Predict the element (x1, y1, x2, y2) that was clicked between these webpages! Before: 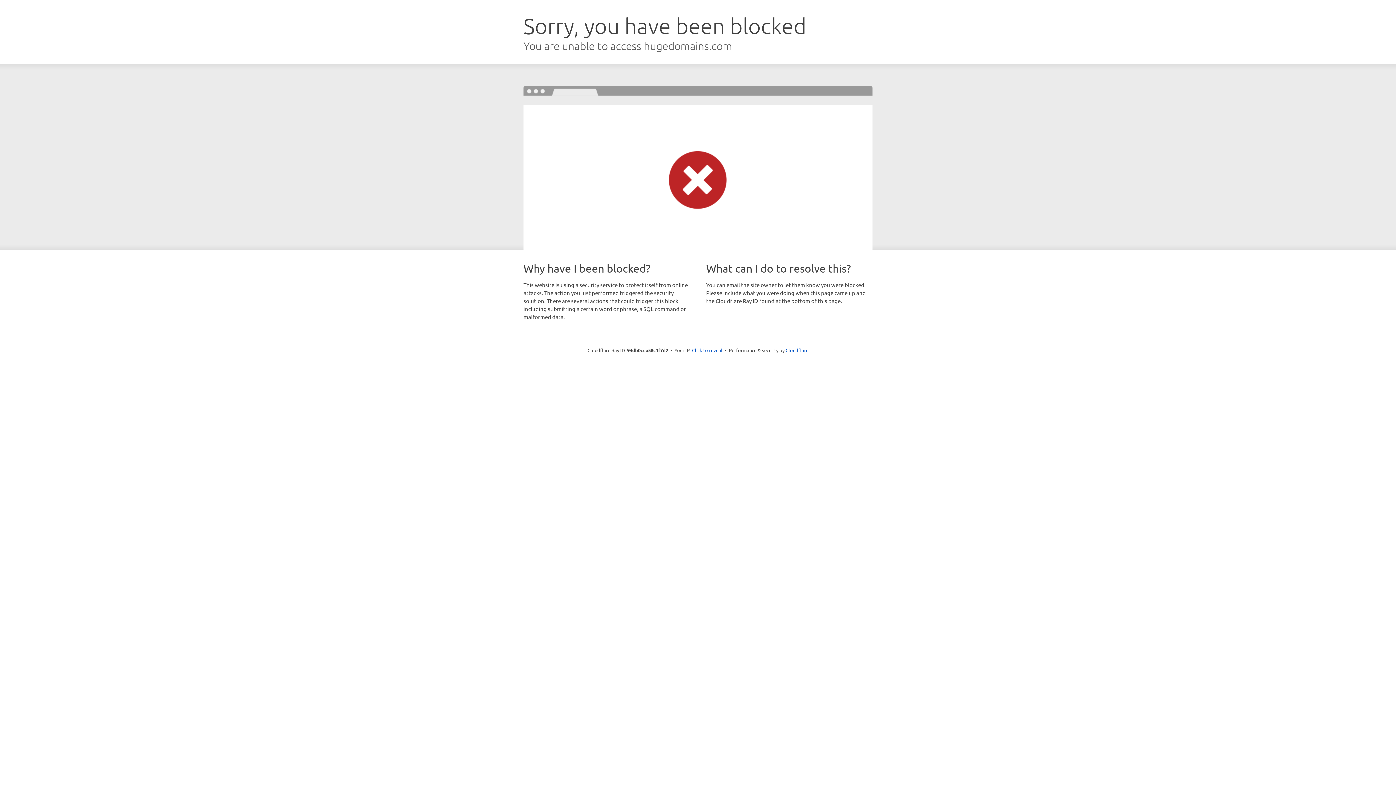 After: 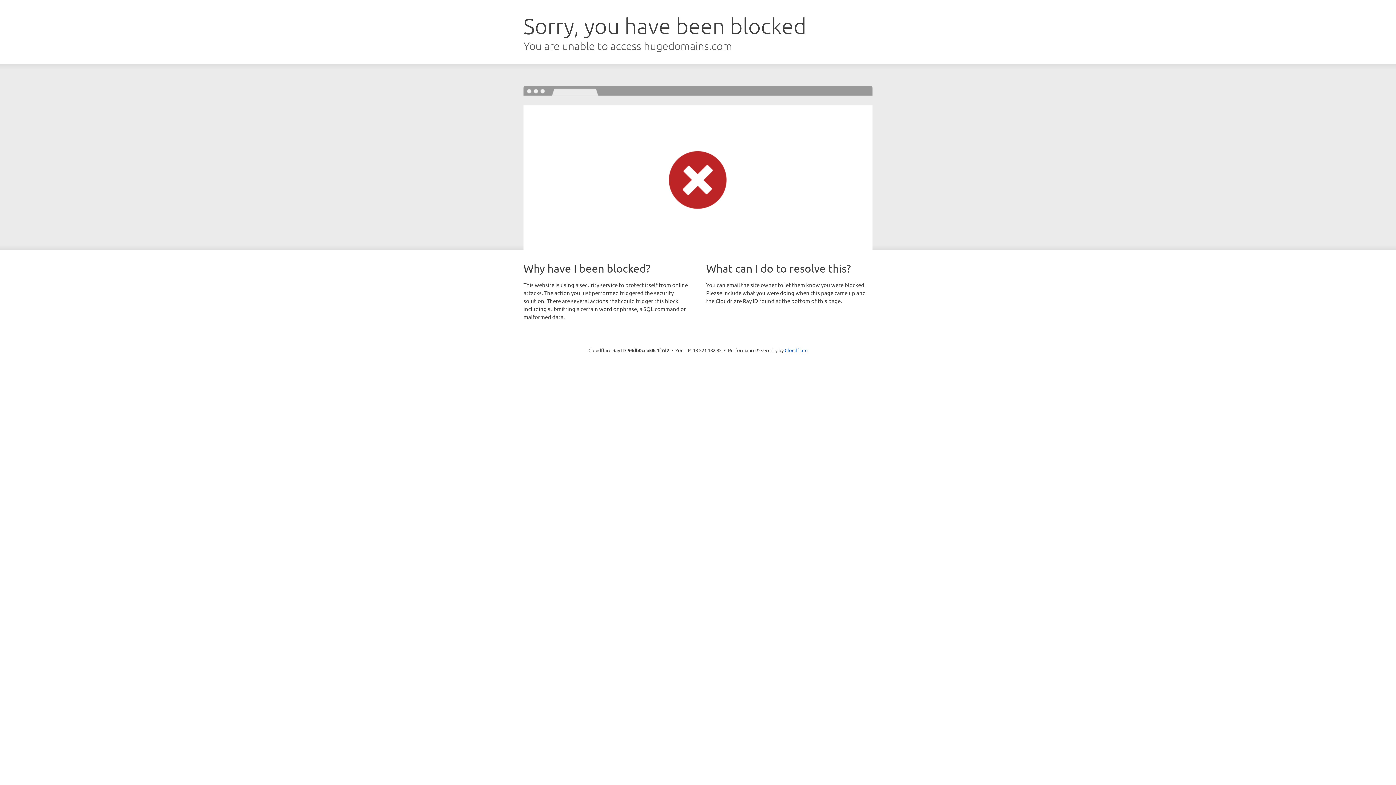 Action: label: Click to reveal bbox: (692, 346, 722, 353)